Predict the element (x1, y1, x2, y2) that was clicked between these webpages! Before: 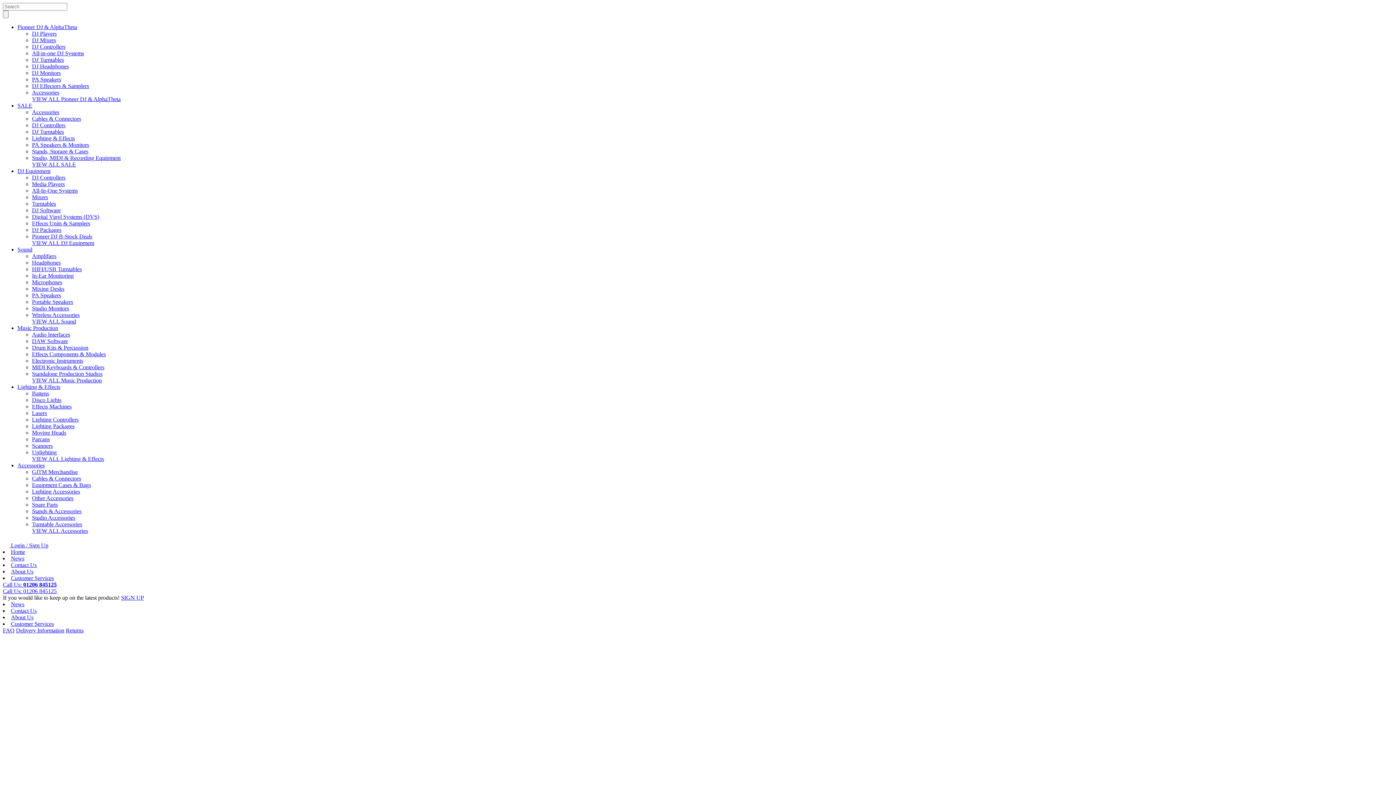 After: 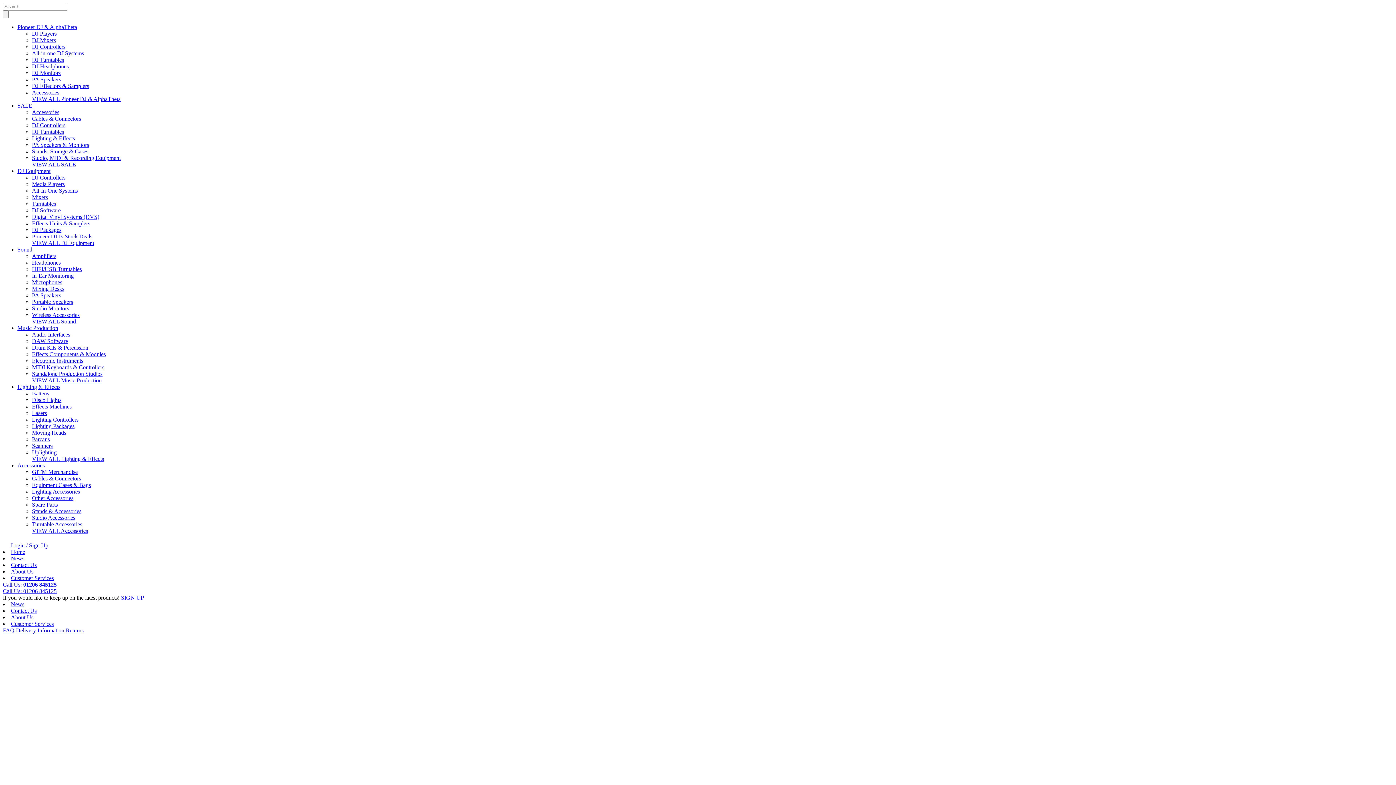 Action: label: Pioneer DJ B-Stock Deals bbox: (32, 233, 92, 239)